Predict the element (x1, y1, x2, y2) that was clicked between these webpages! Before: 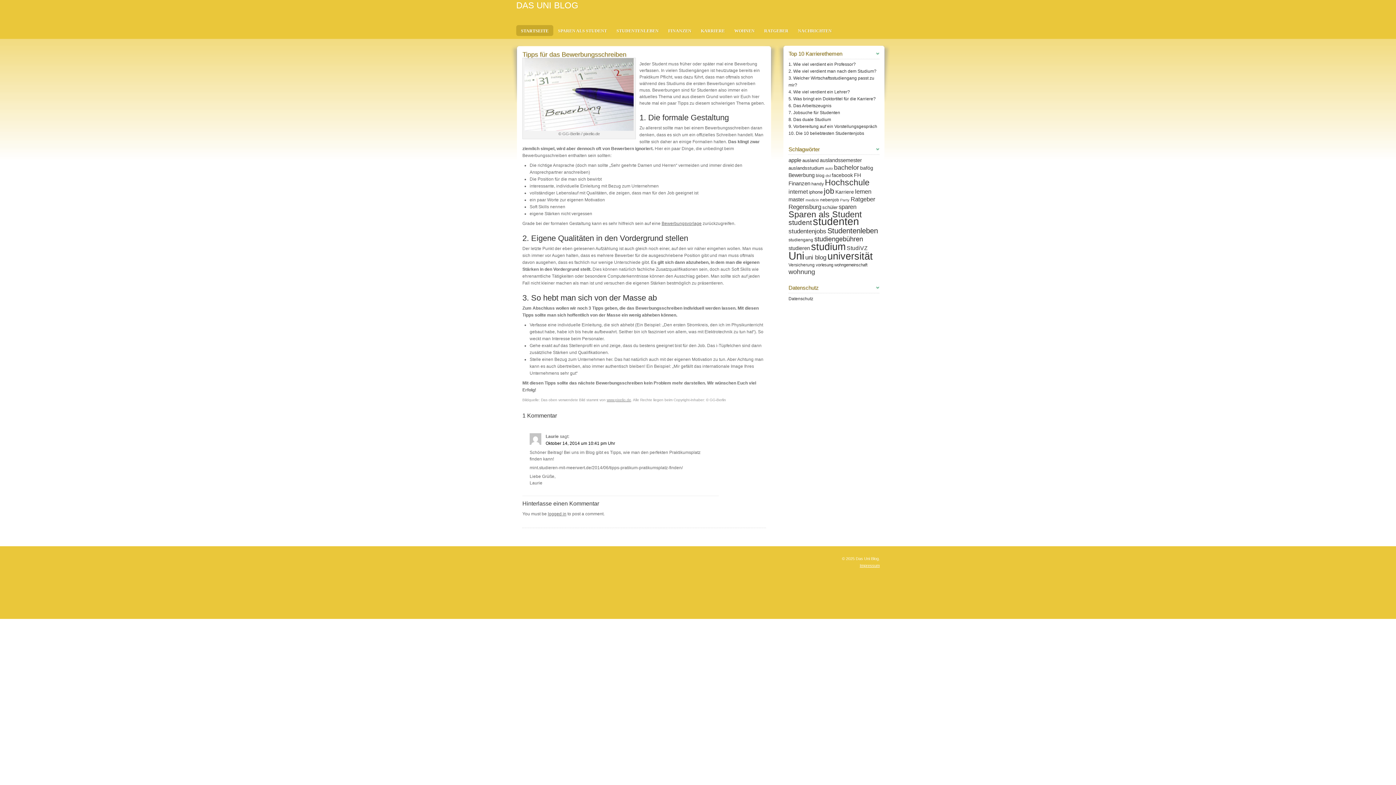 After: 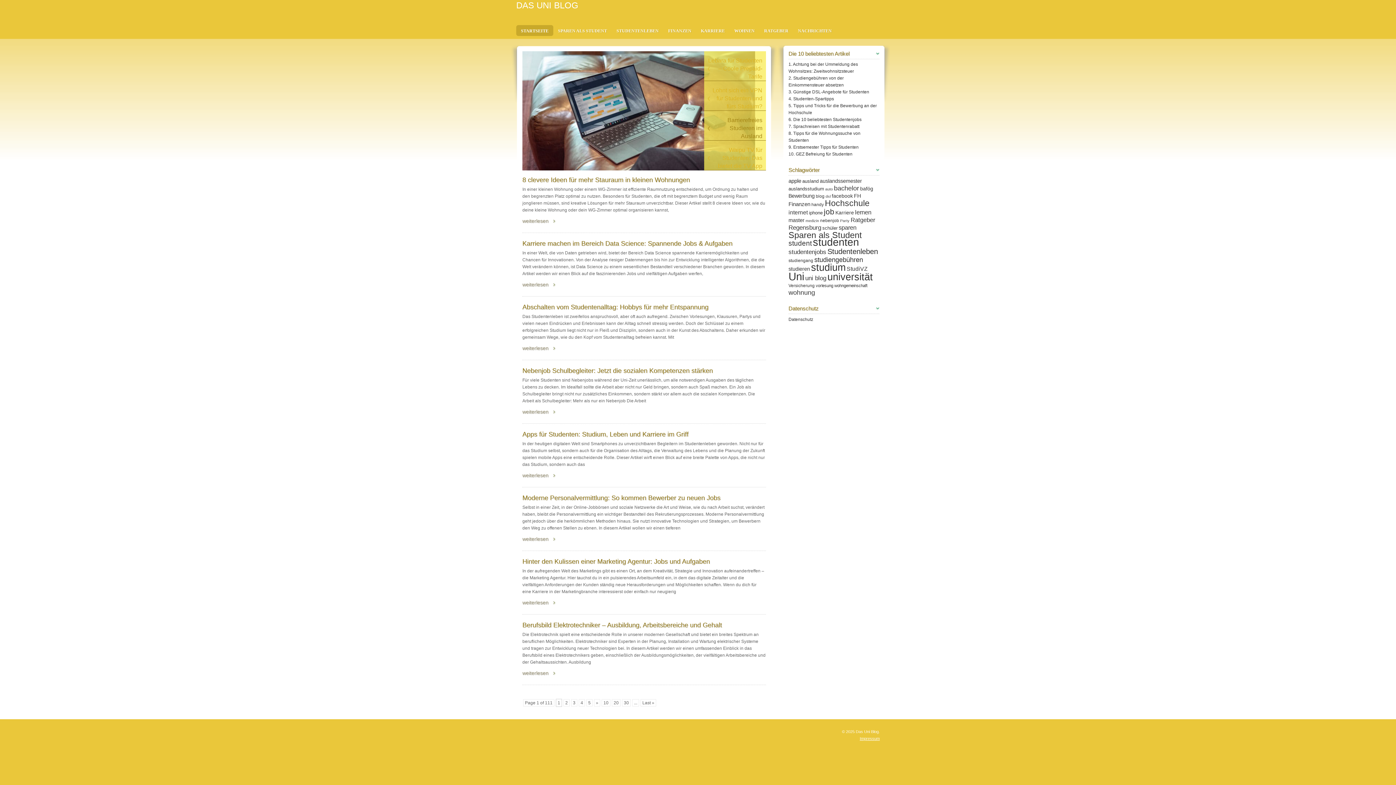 Action: bbox: (516, 25, 553, 36) label: STARTSEITE